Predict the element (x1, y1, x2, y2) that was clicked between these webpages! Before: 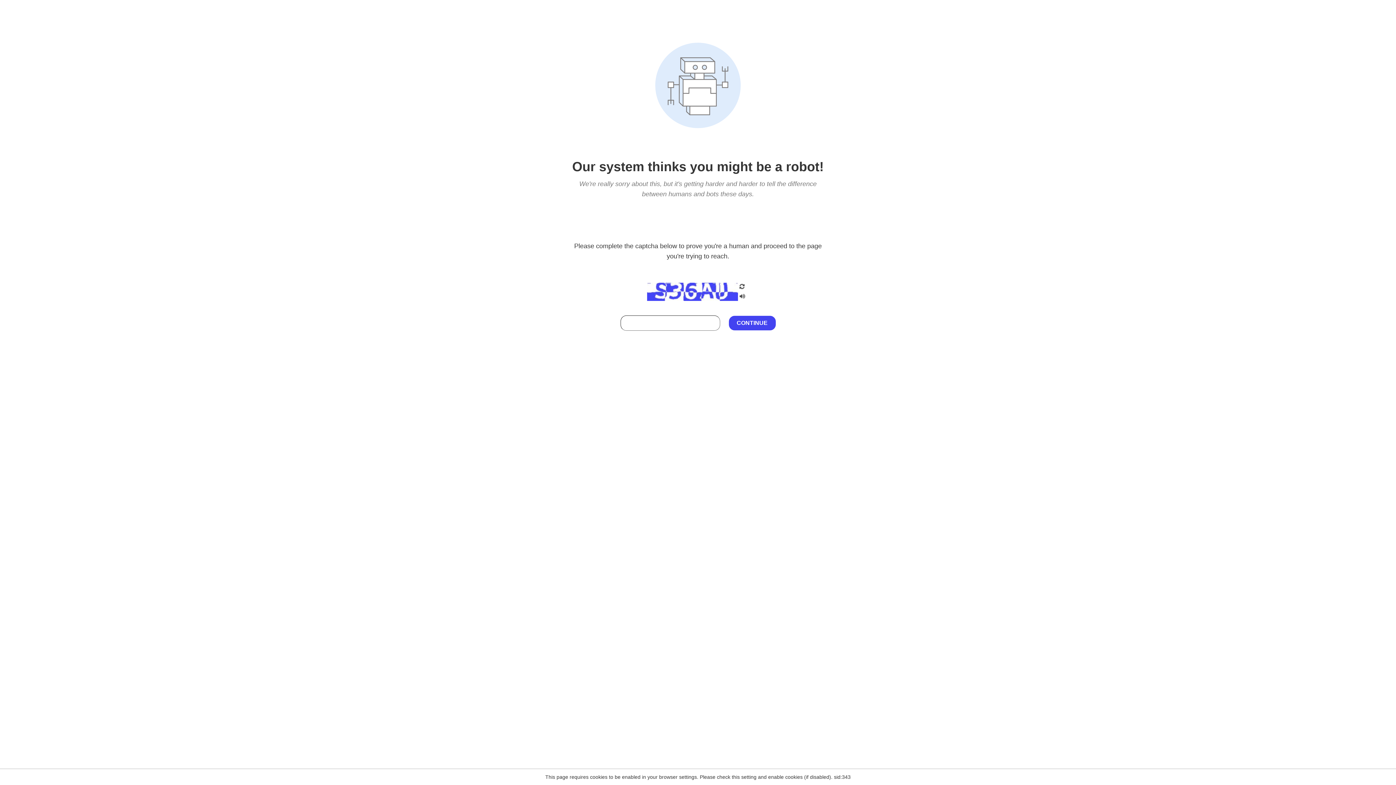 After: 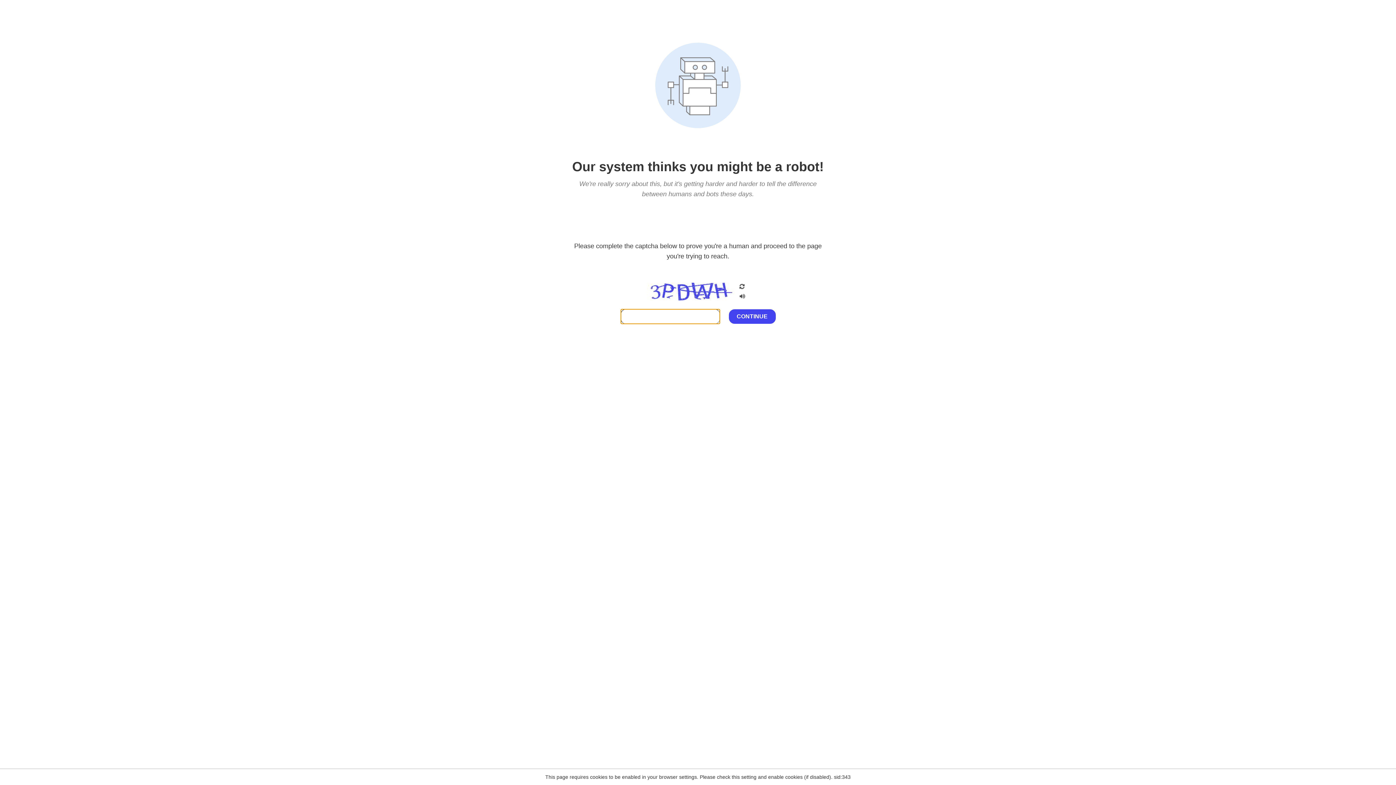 Action: bbox: (738, 282, 746, 292)